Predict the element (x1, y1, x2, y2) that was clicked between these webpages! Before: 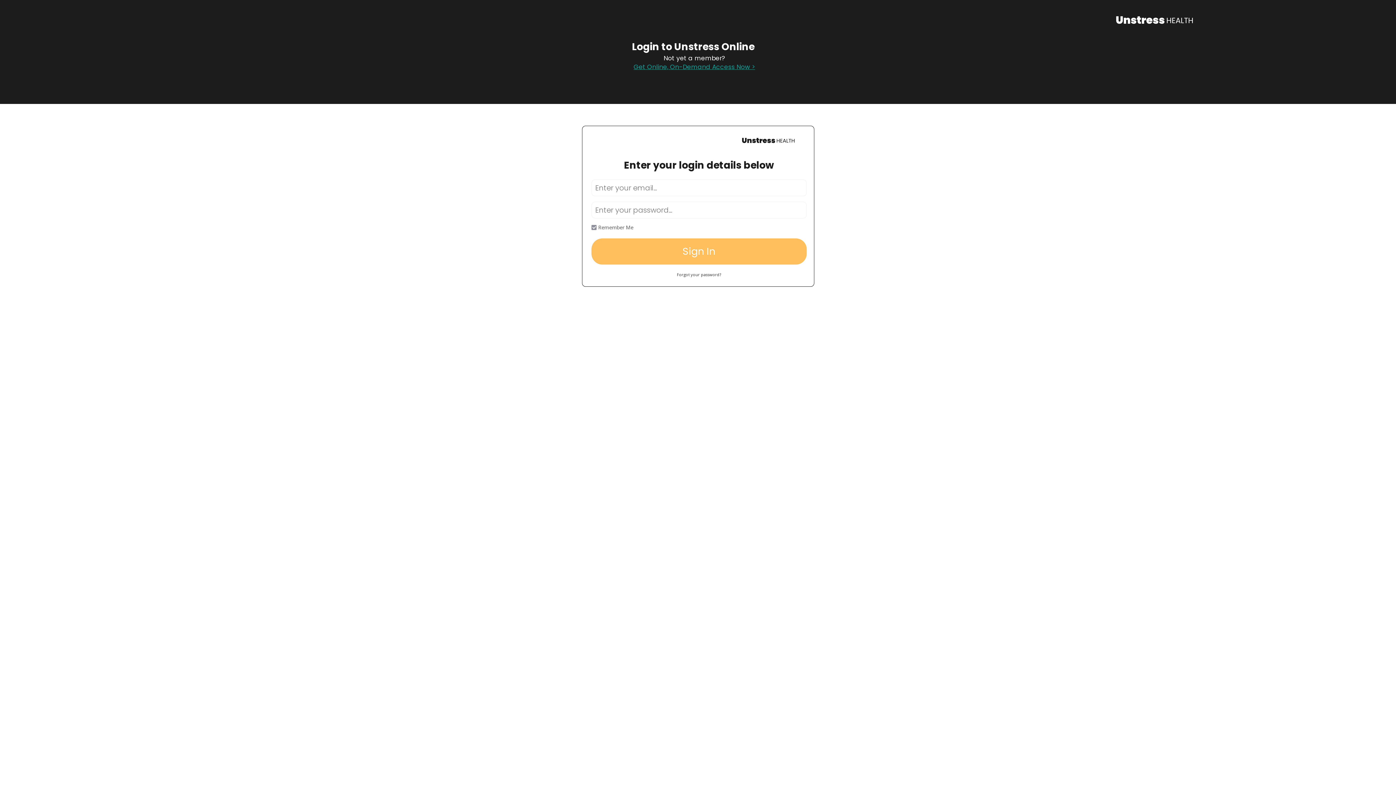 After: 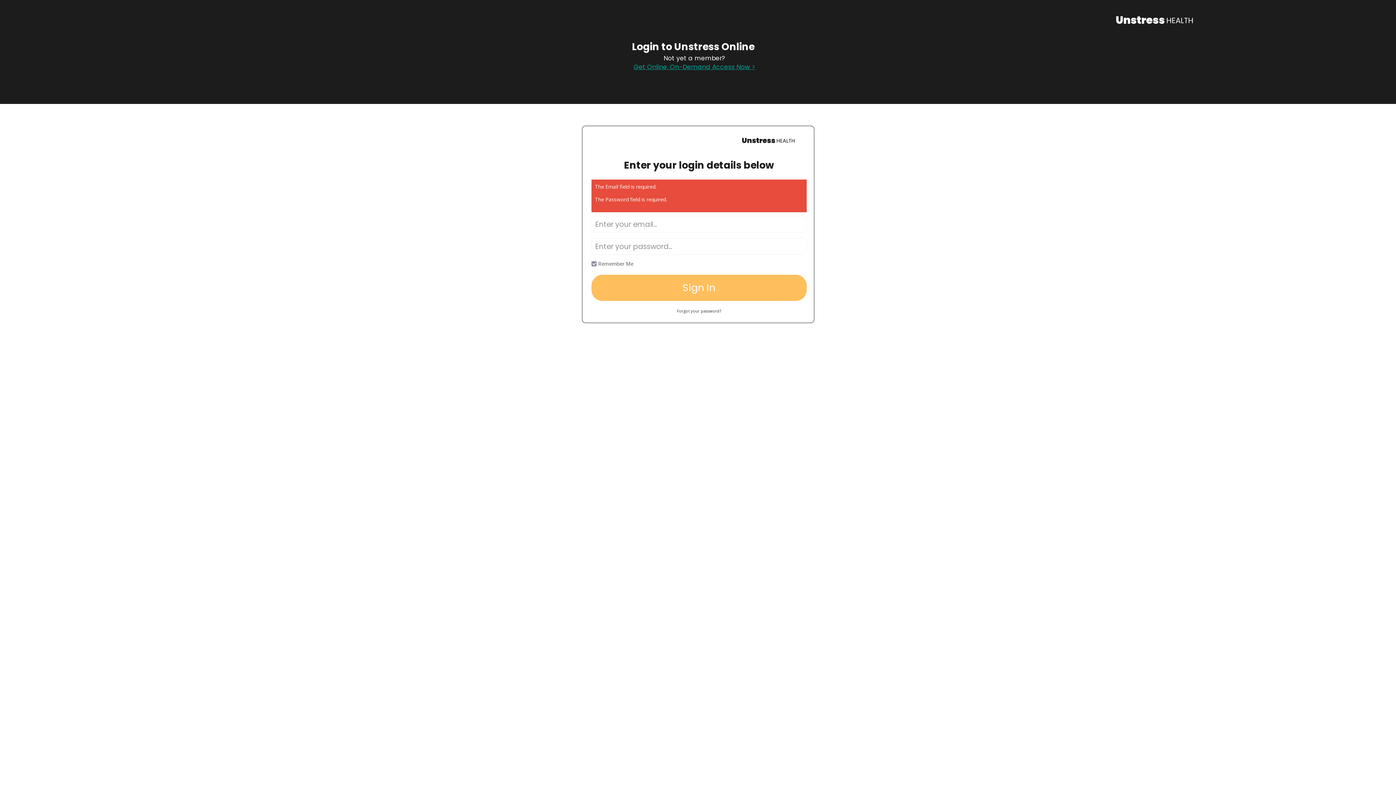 Action: bbox: (591, 238, 806, 264) label: Sign In